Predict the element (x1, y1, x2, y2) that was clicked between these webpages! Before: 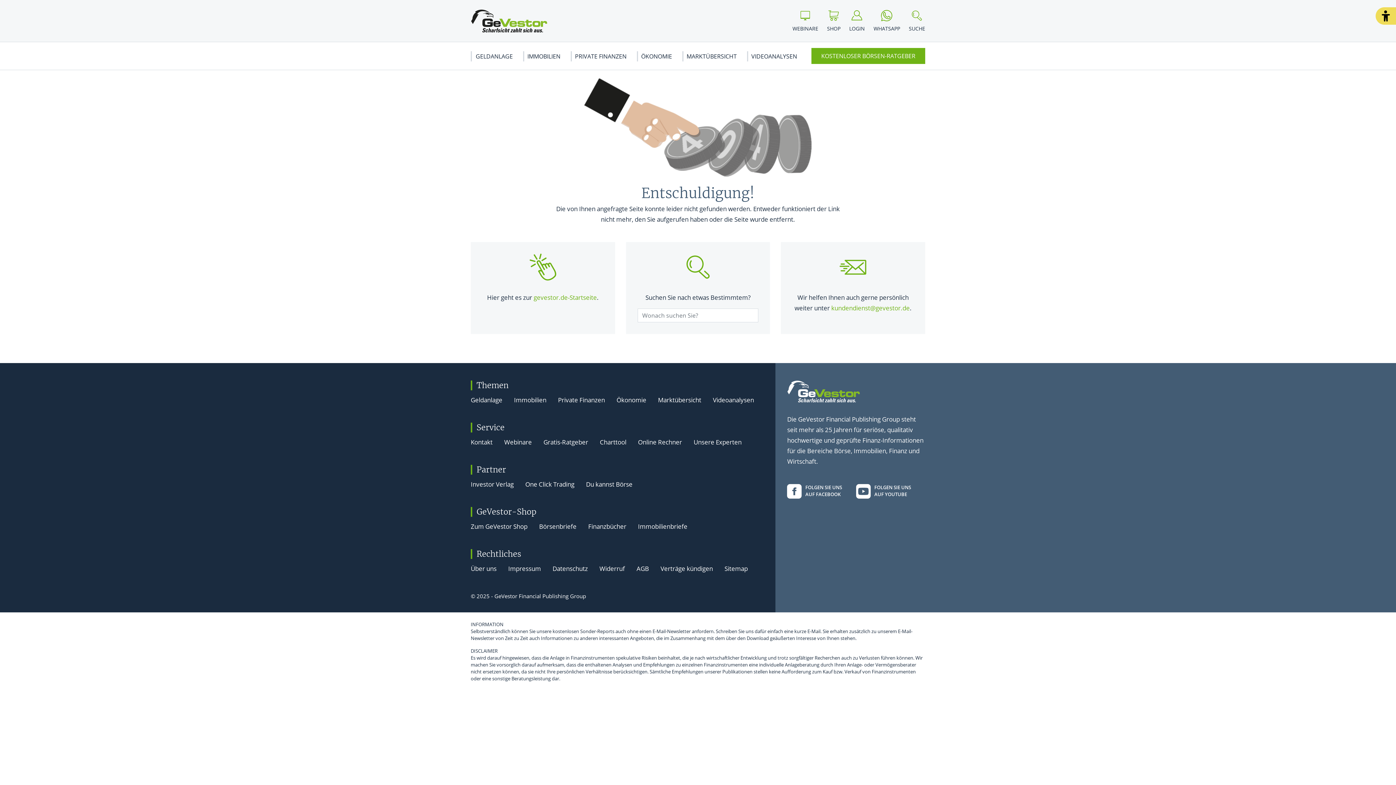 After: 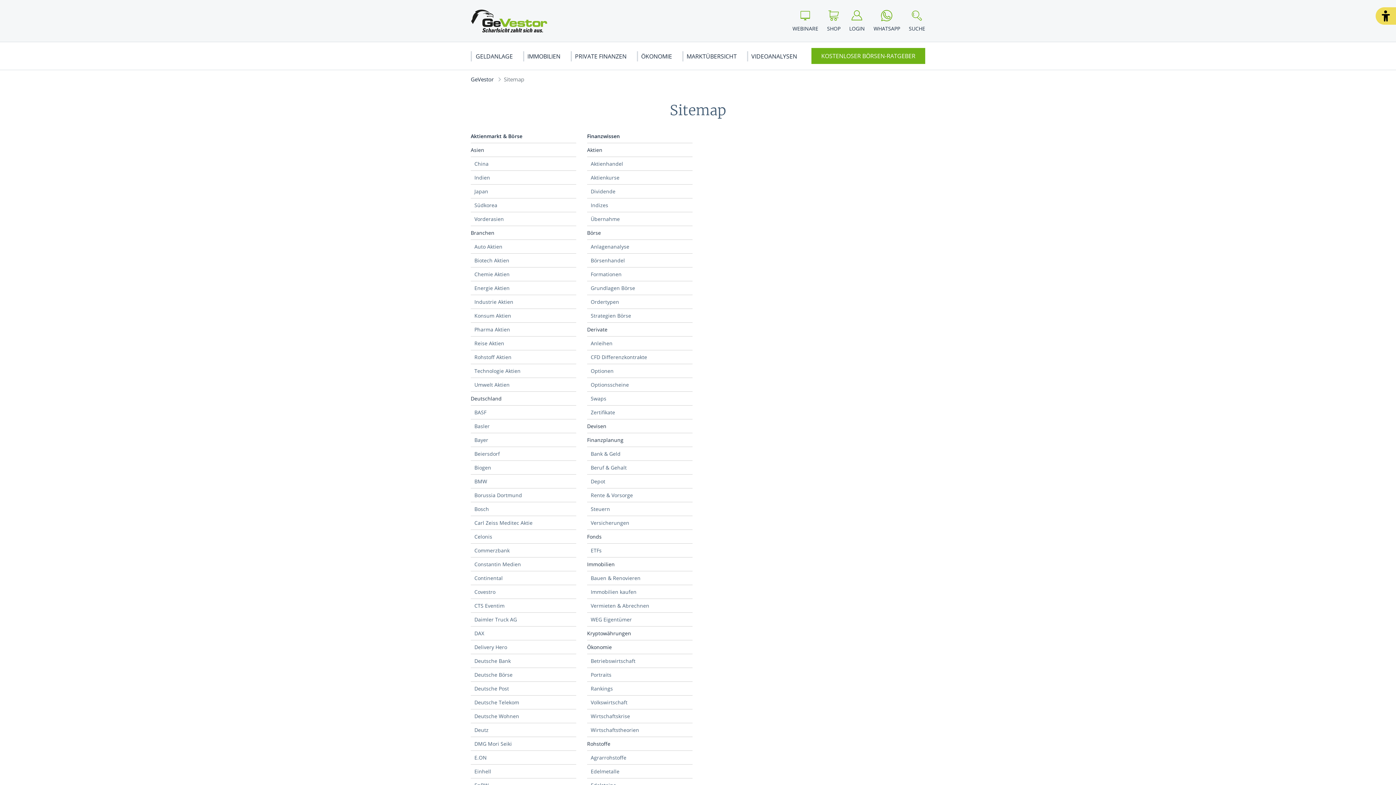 Action: bbox: (724, 563, 748, 574) label: Sitemap